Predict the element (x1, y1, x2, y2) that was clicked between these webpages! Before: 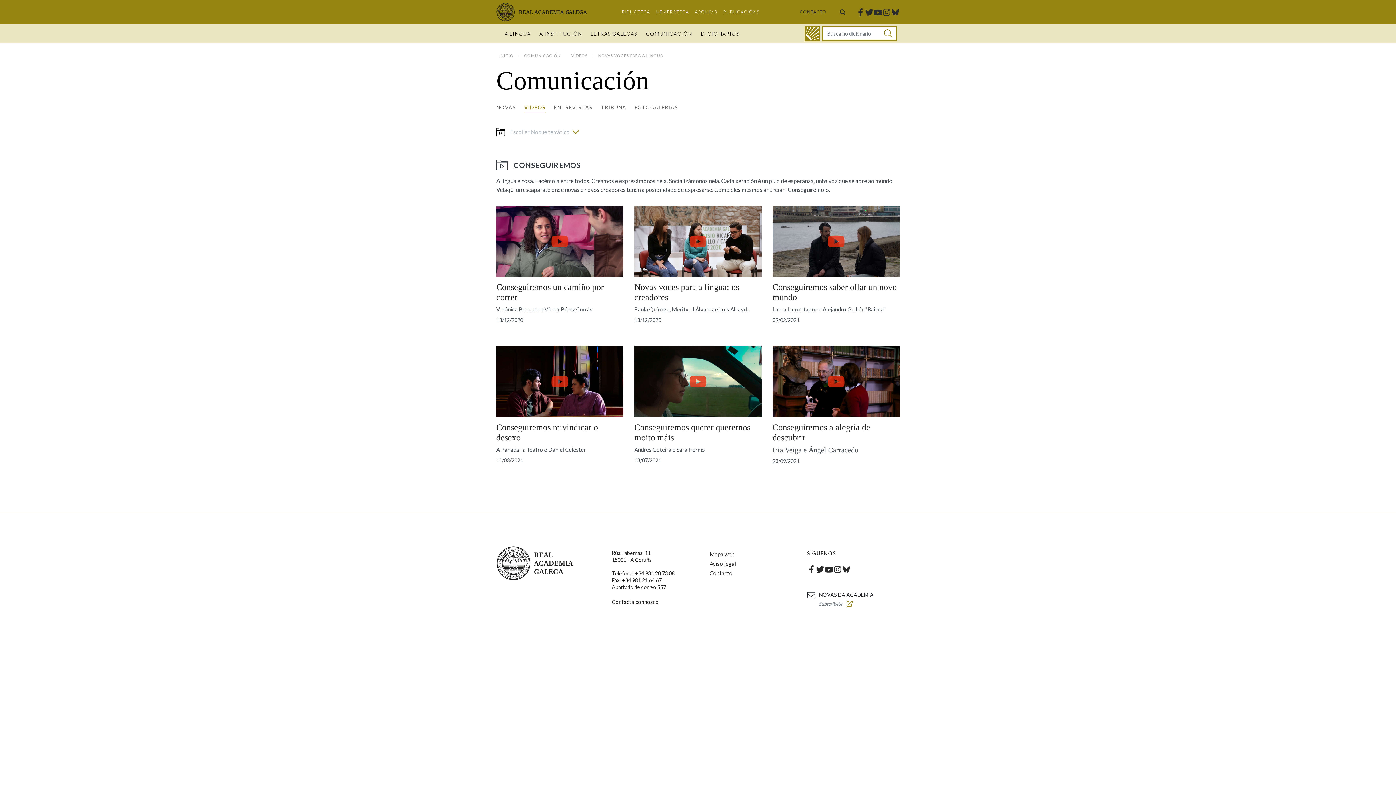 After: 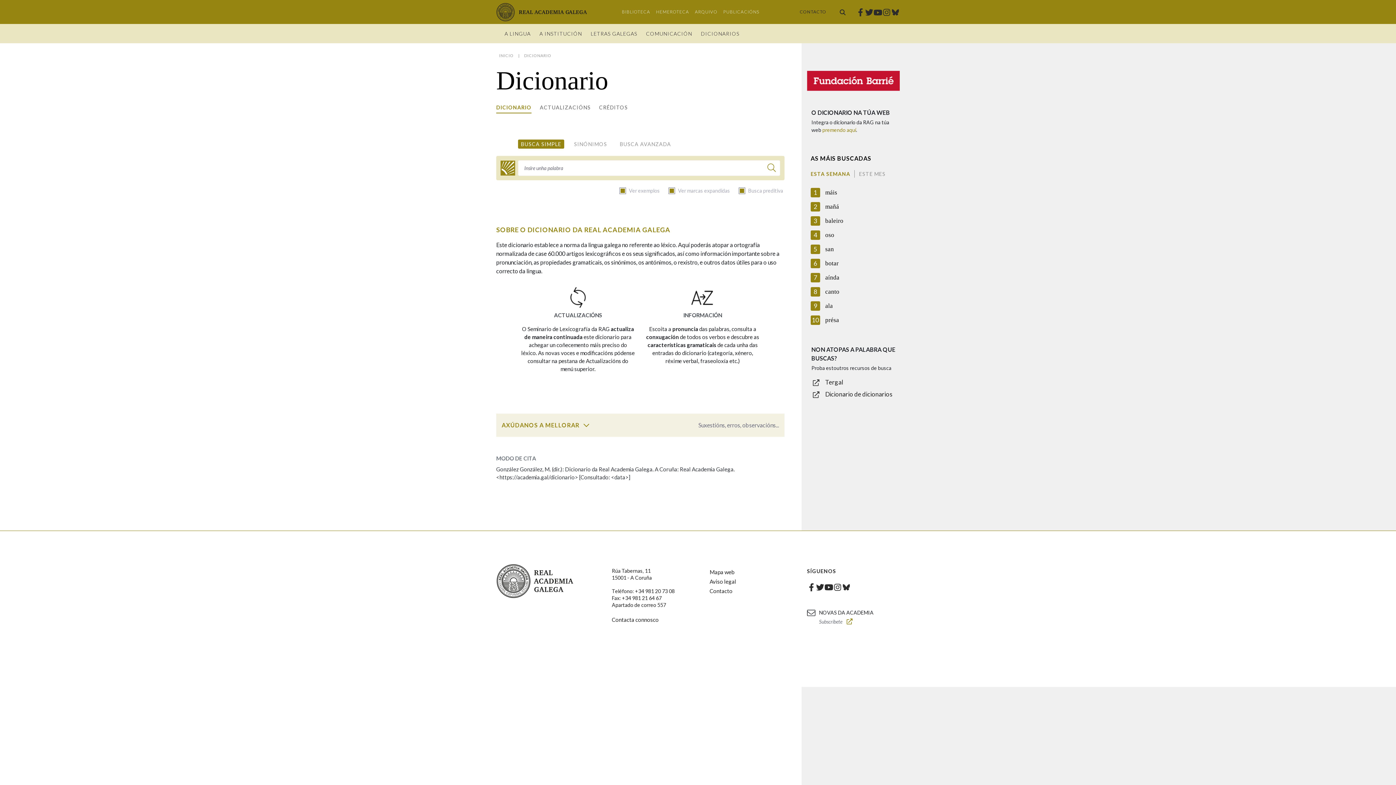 Action: label: Ir ao dicionario bbox: (804, 25, 820, 41)